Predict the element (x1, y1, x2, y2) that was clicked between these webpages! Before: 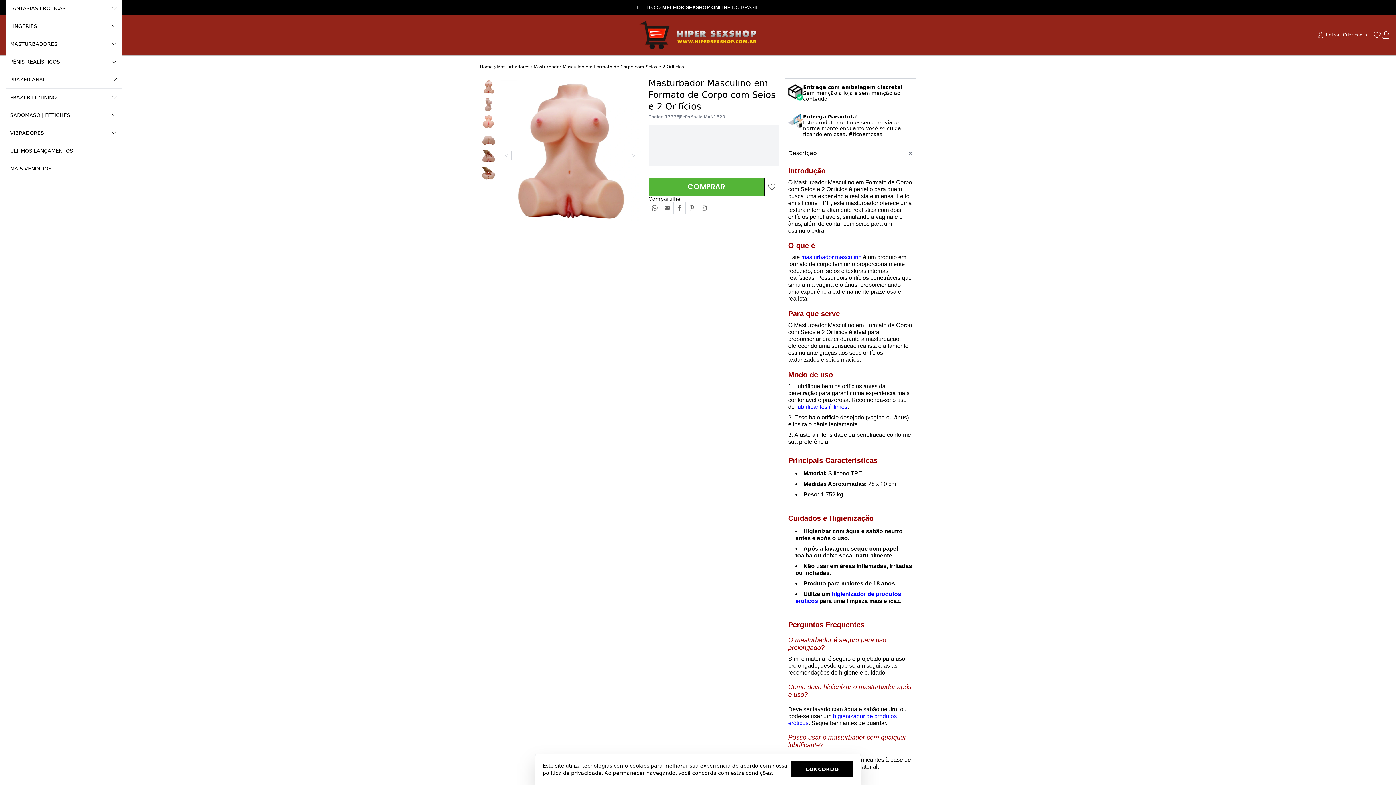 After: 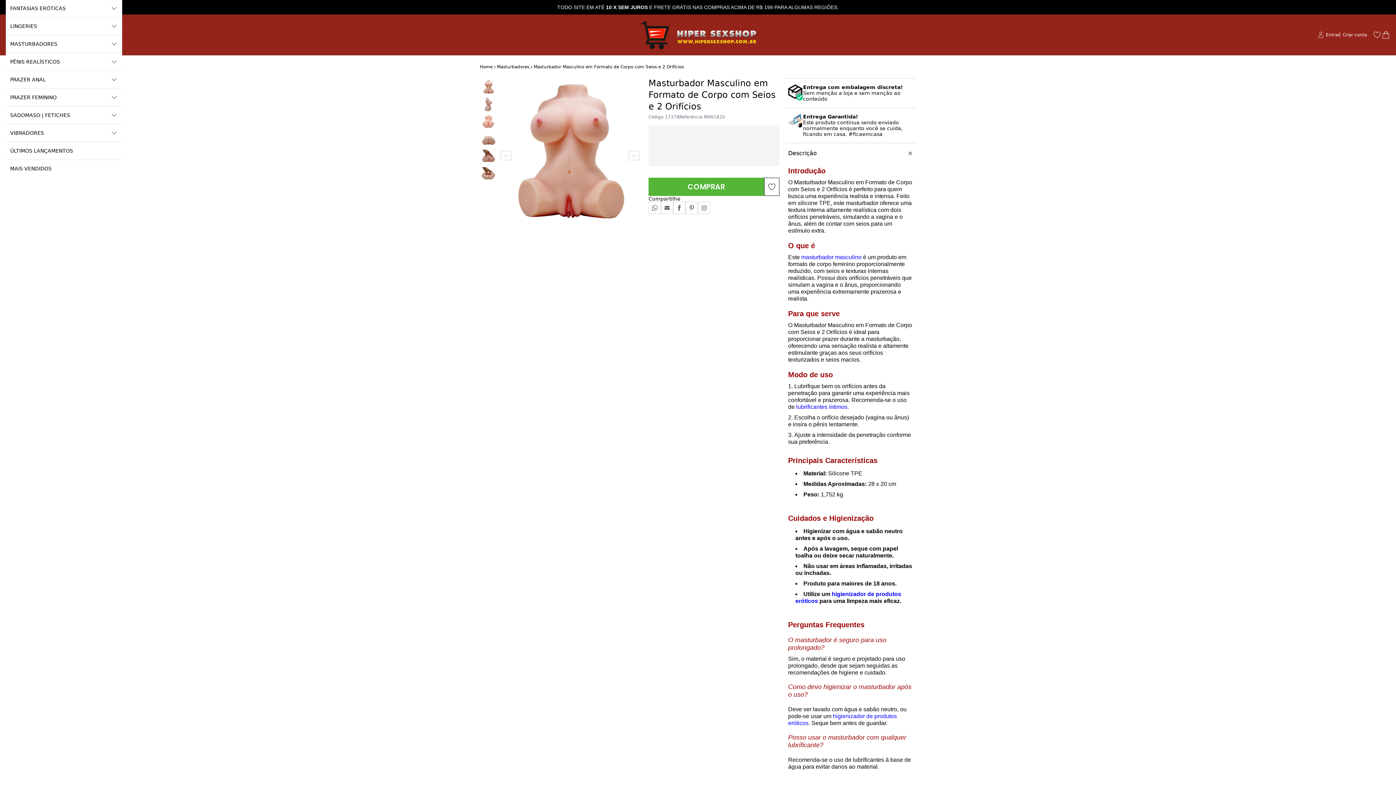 Action: label: CONCORDO bbox: (791, 761, 853, 777)